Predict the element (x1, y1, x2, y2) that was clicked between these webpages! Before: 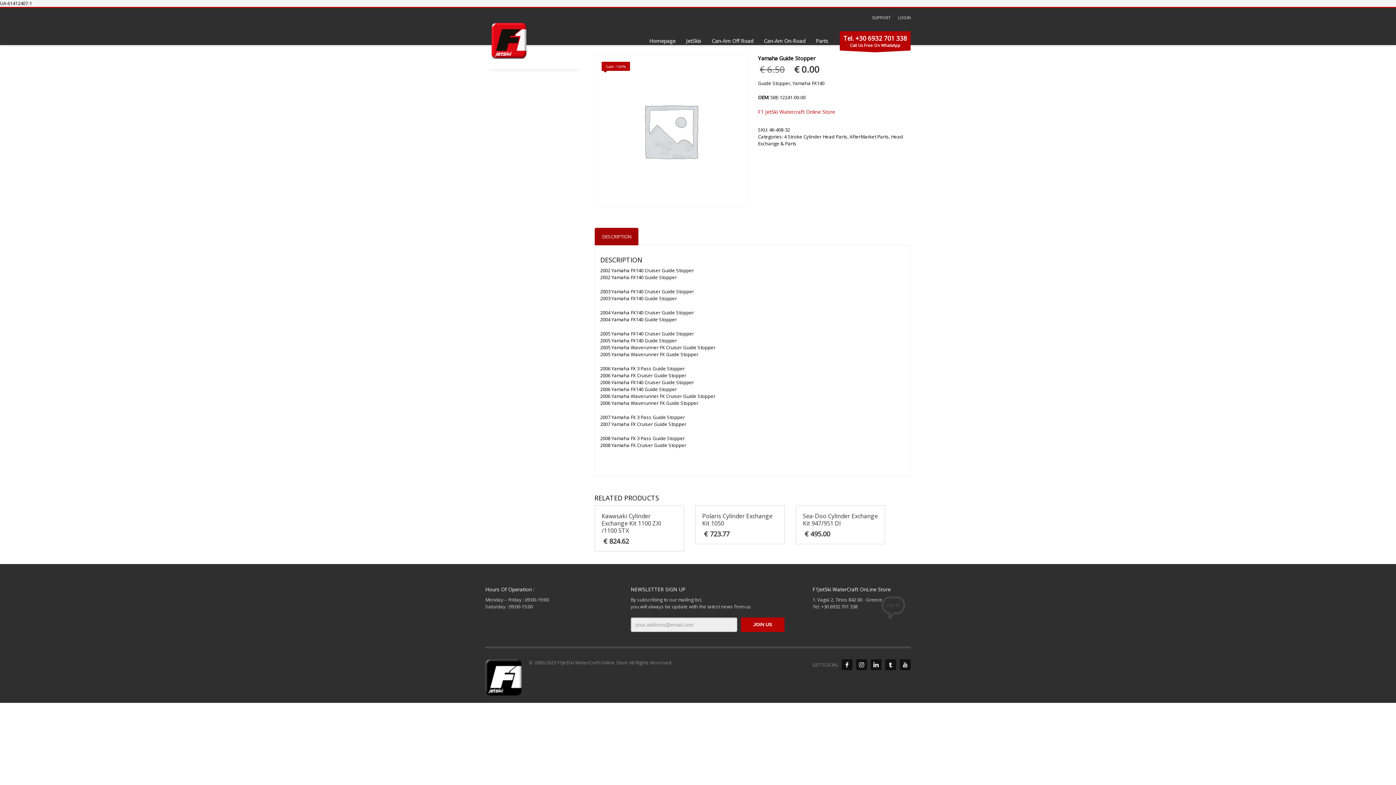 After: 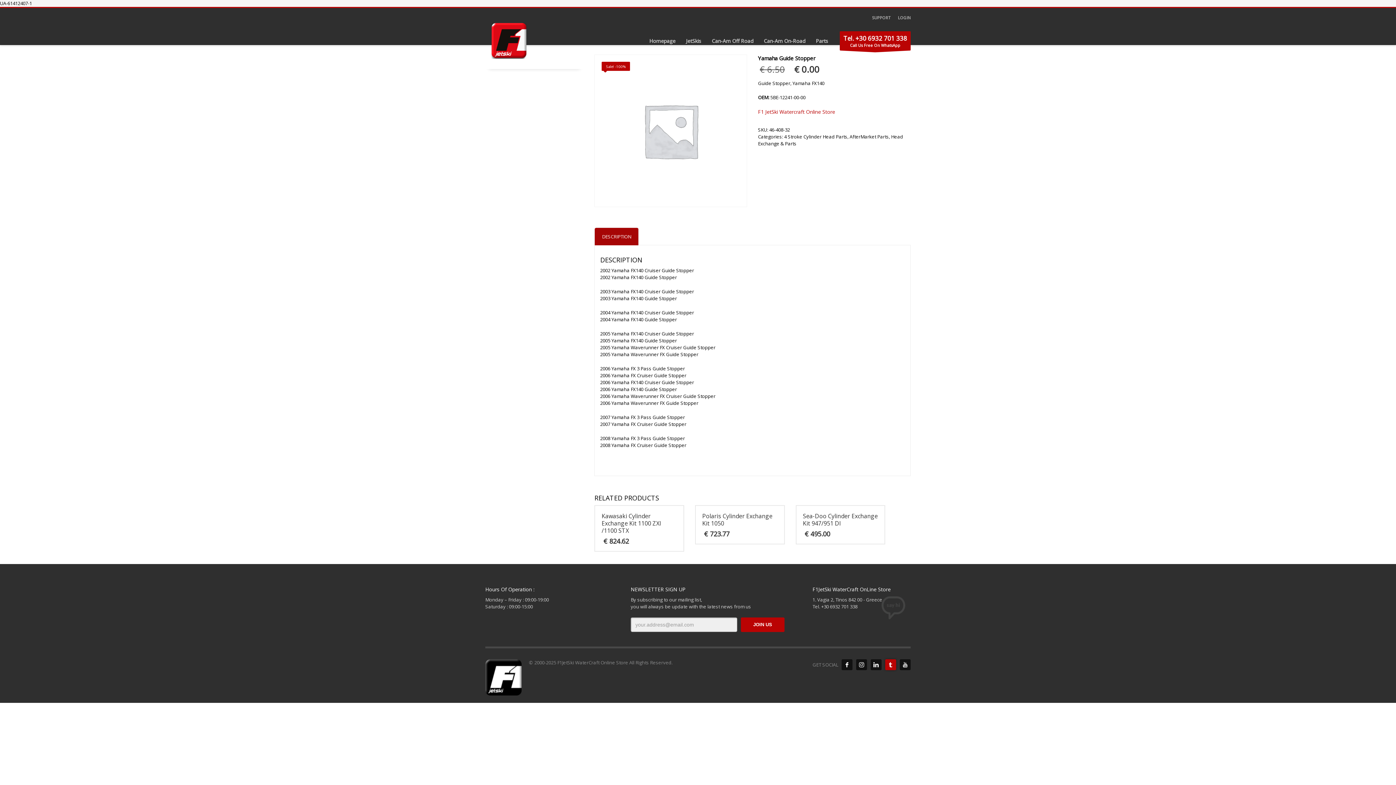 Action: bbox: (885, 659, 896, 670)